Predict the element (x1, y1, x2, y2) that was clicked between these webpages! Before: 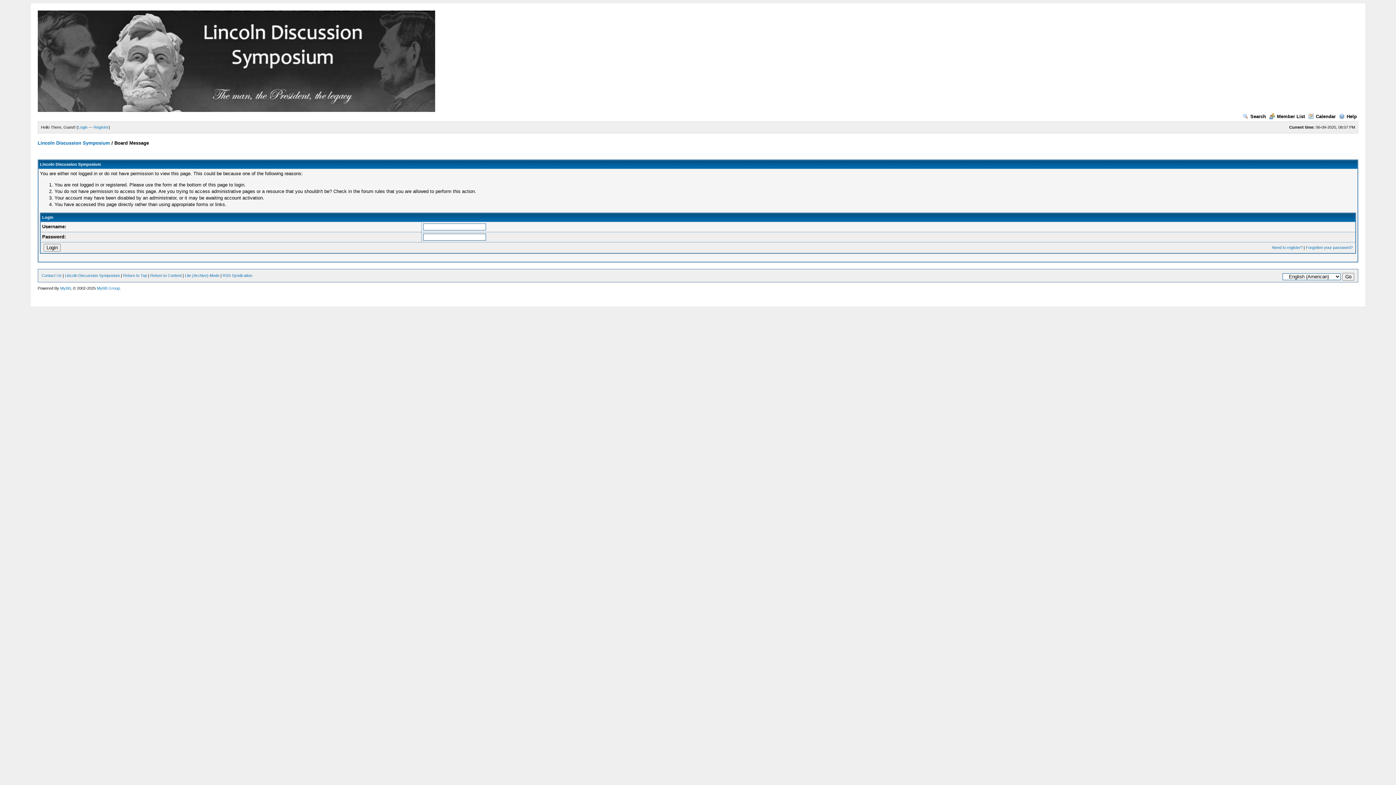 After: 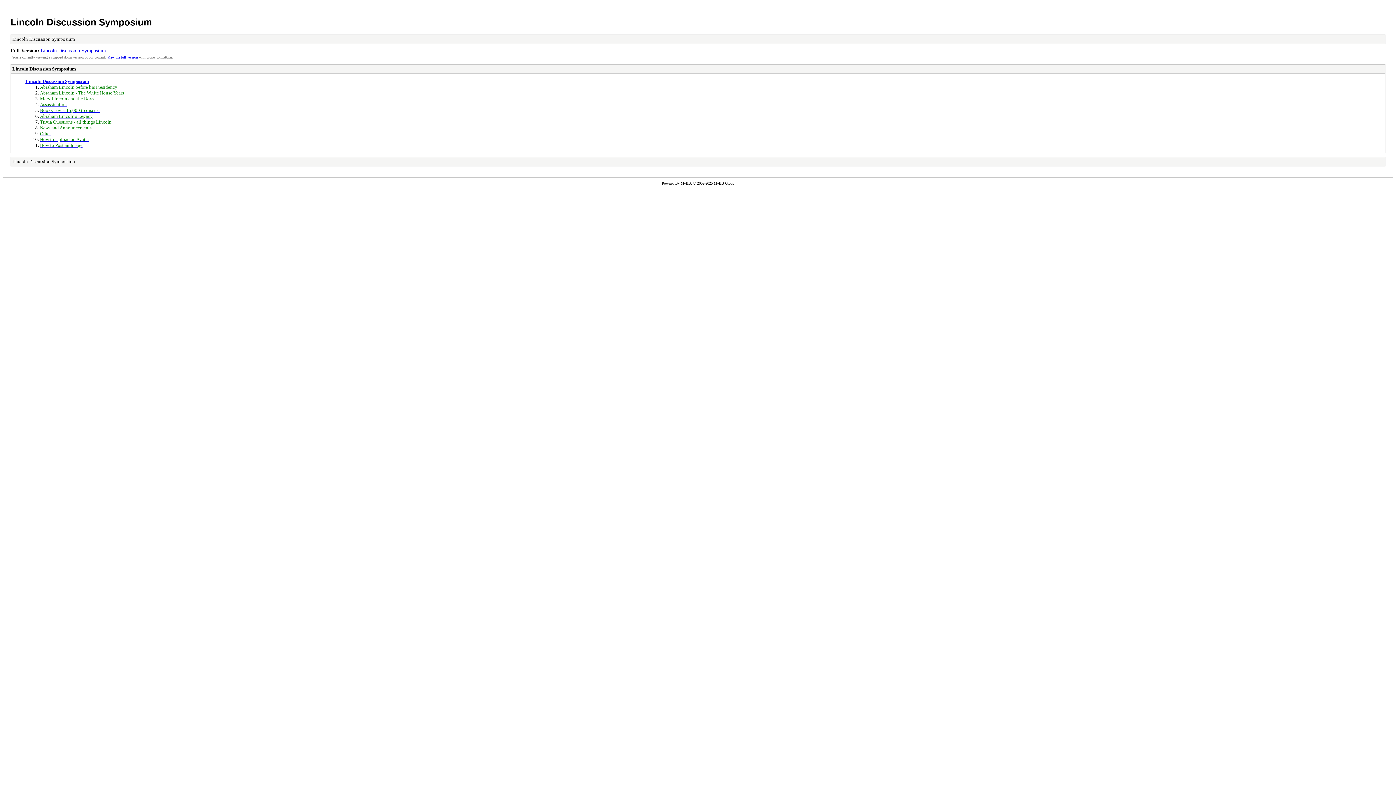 Action: label: Lite (Archive) Mode bbox: (184, 273, 219, 277)